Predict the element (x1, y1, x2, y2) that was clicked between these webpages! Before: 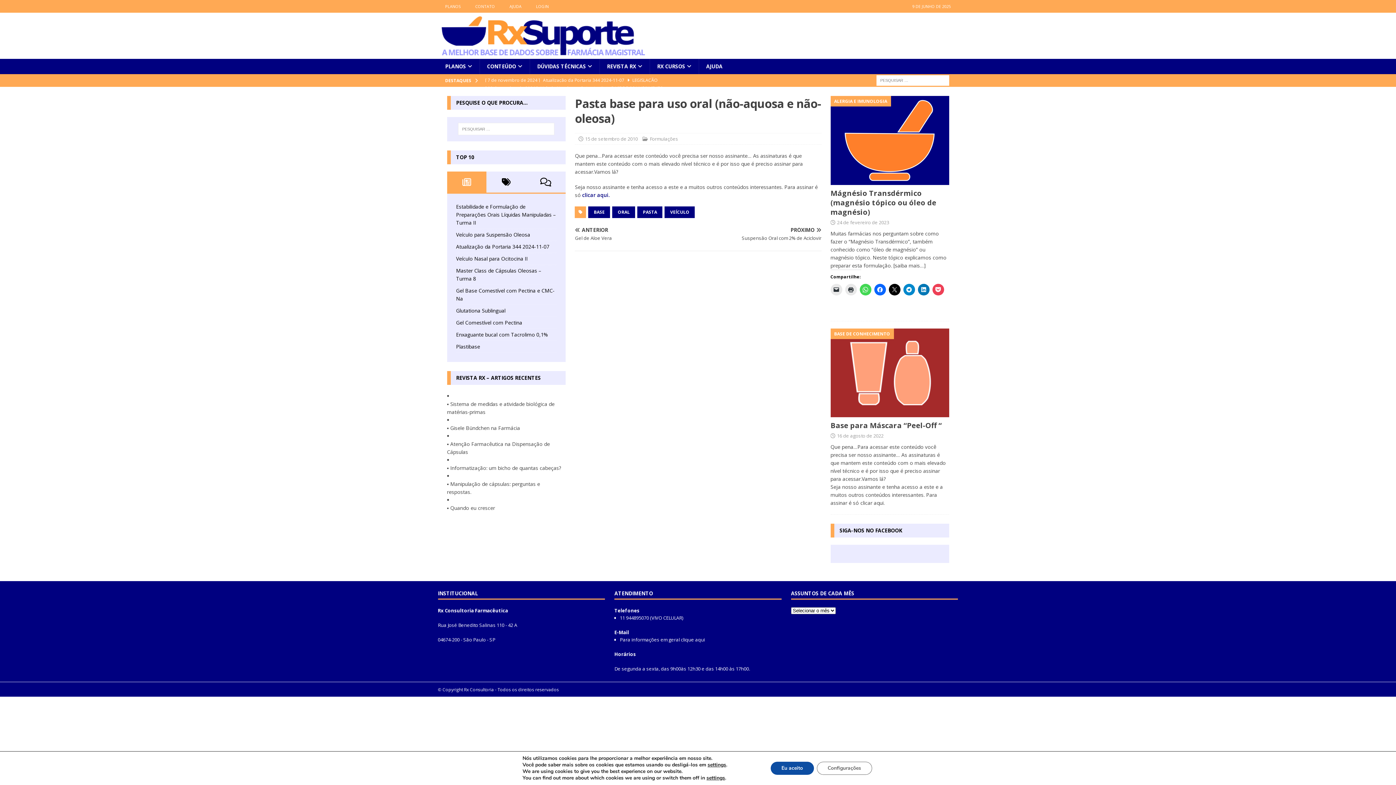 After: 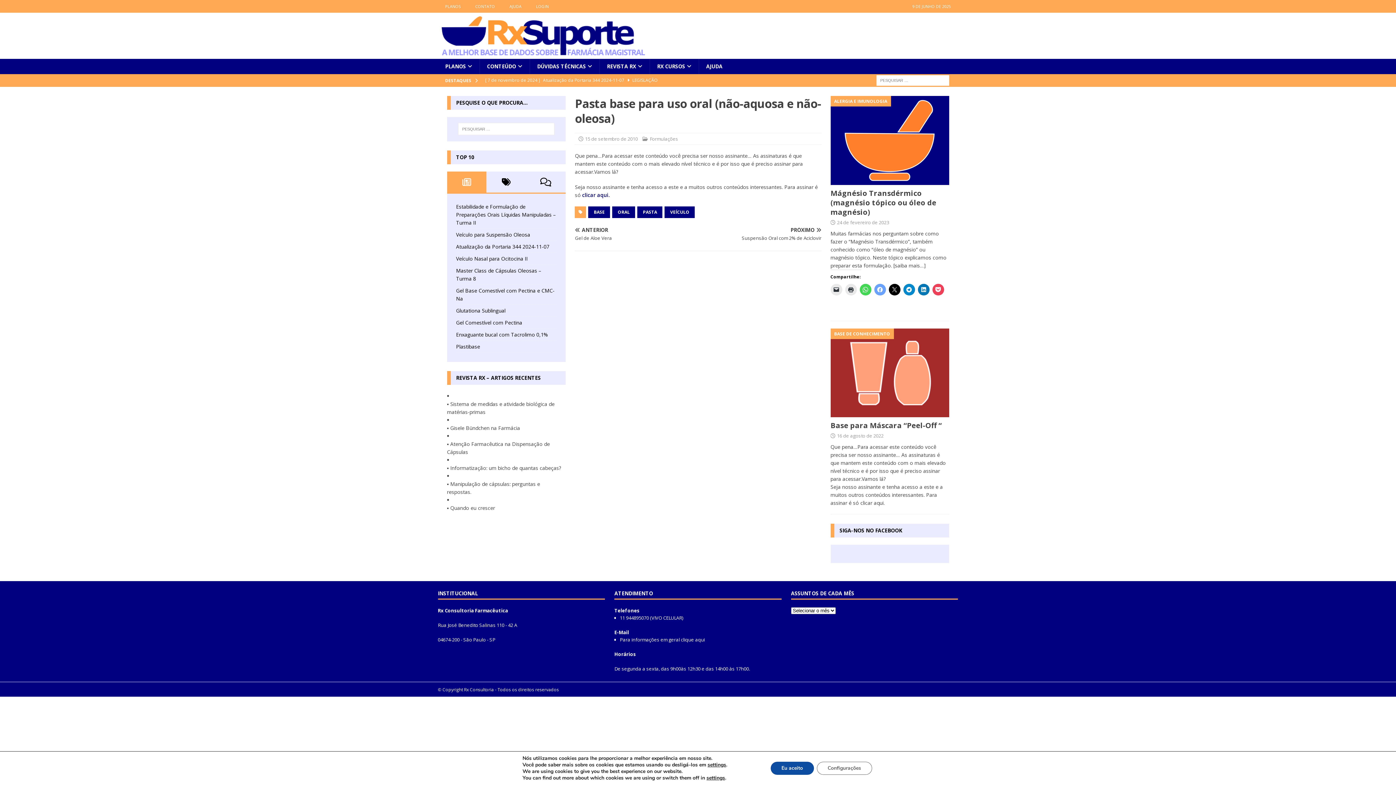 Action: bbox: (874, 284, 886, 295)